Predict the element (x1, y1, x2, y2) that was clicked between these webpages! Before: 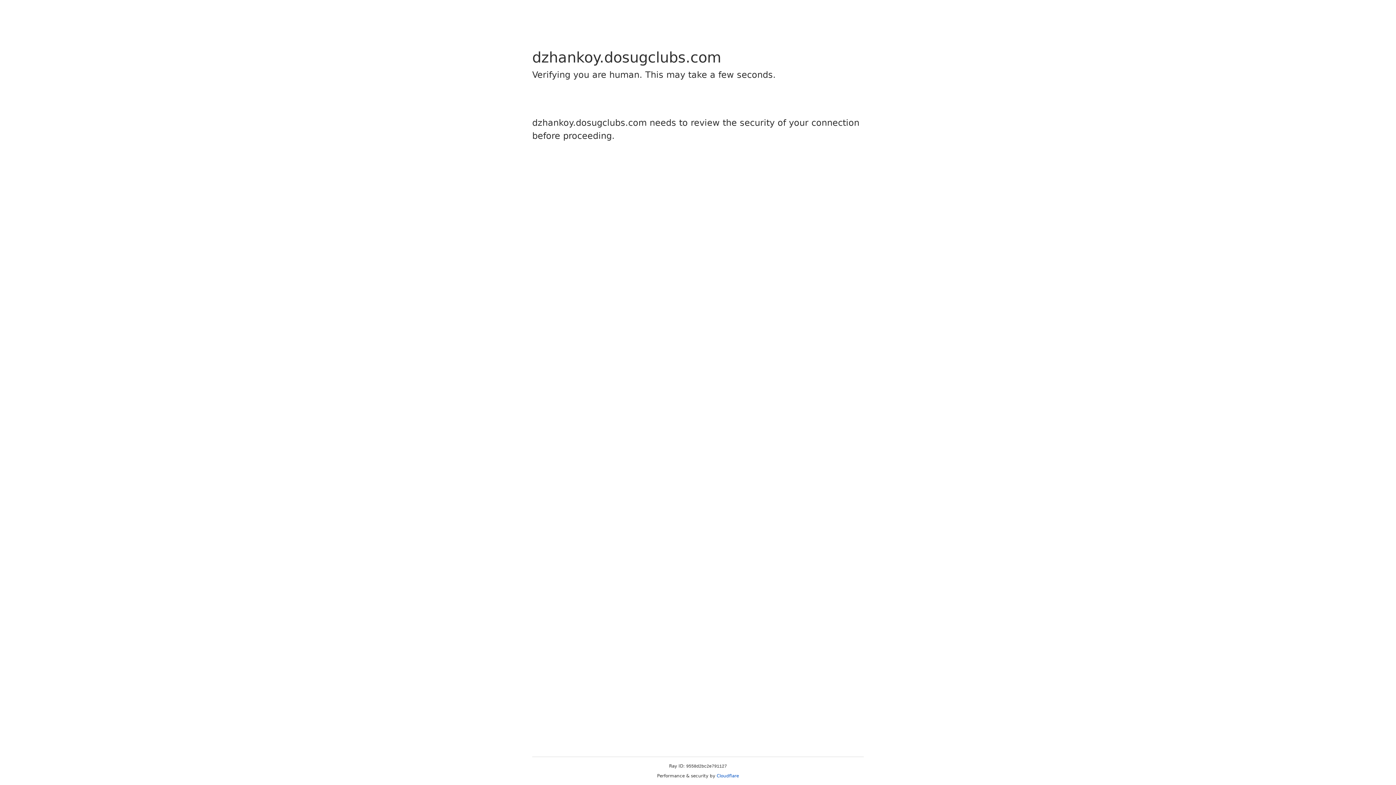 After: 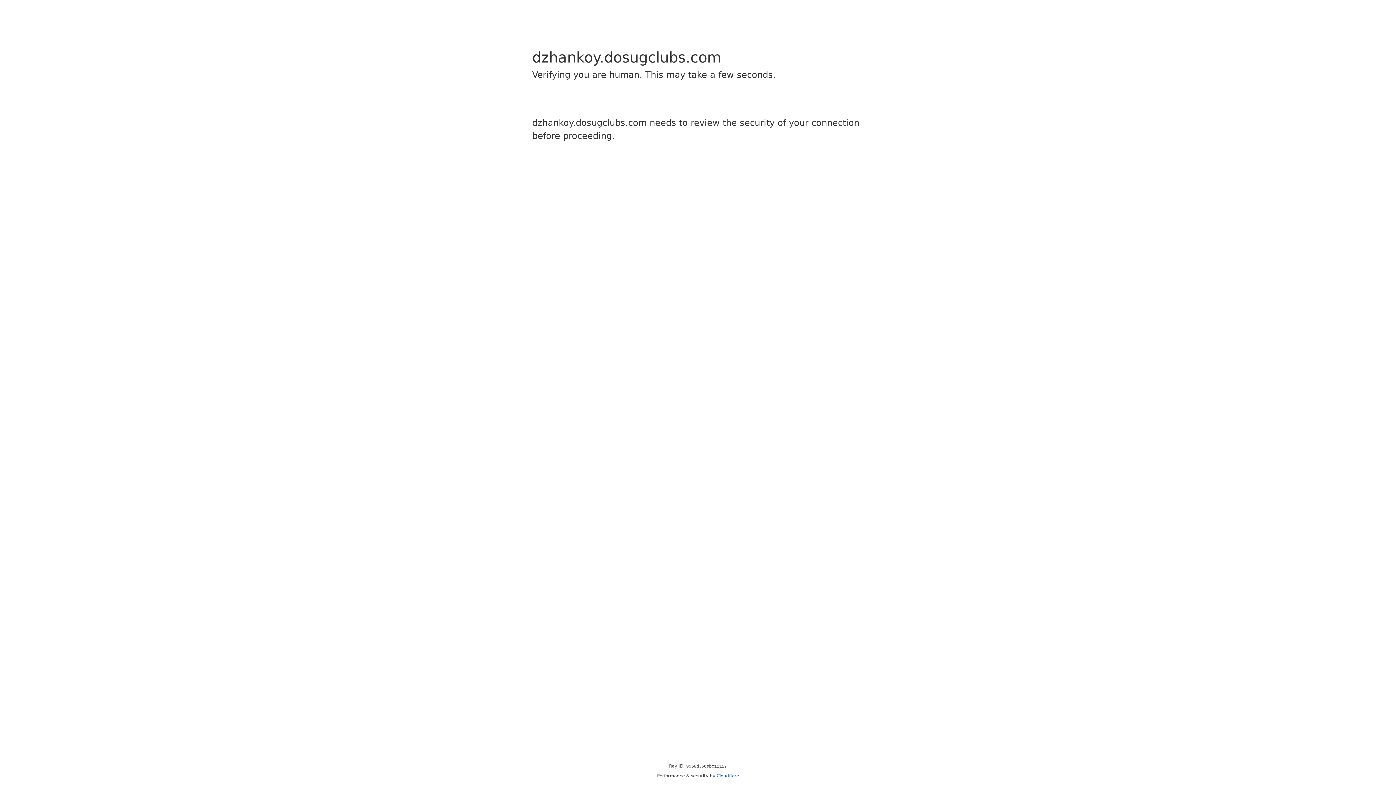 Action: label: Cloudflare bbox: (716, 773, 739, 778)